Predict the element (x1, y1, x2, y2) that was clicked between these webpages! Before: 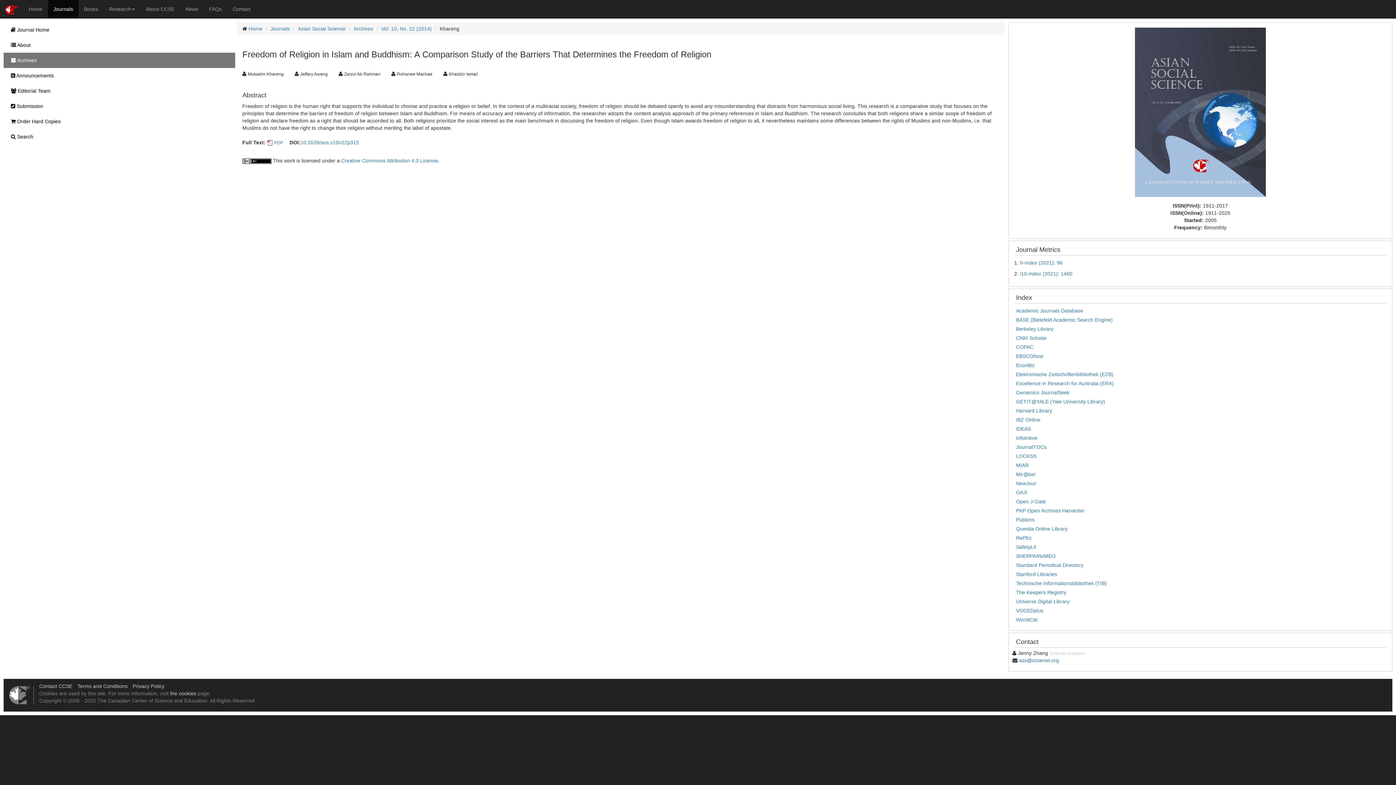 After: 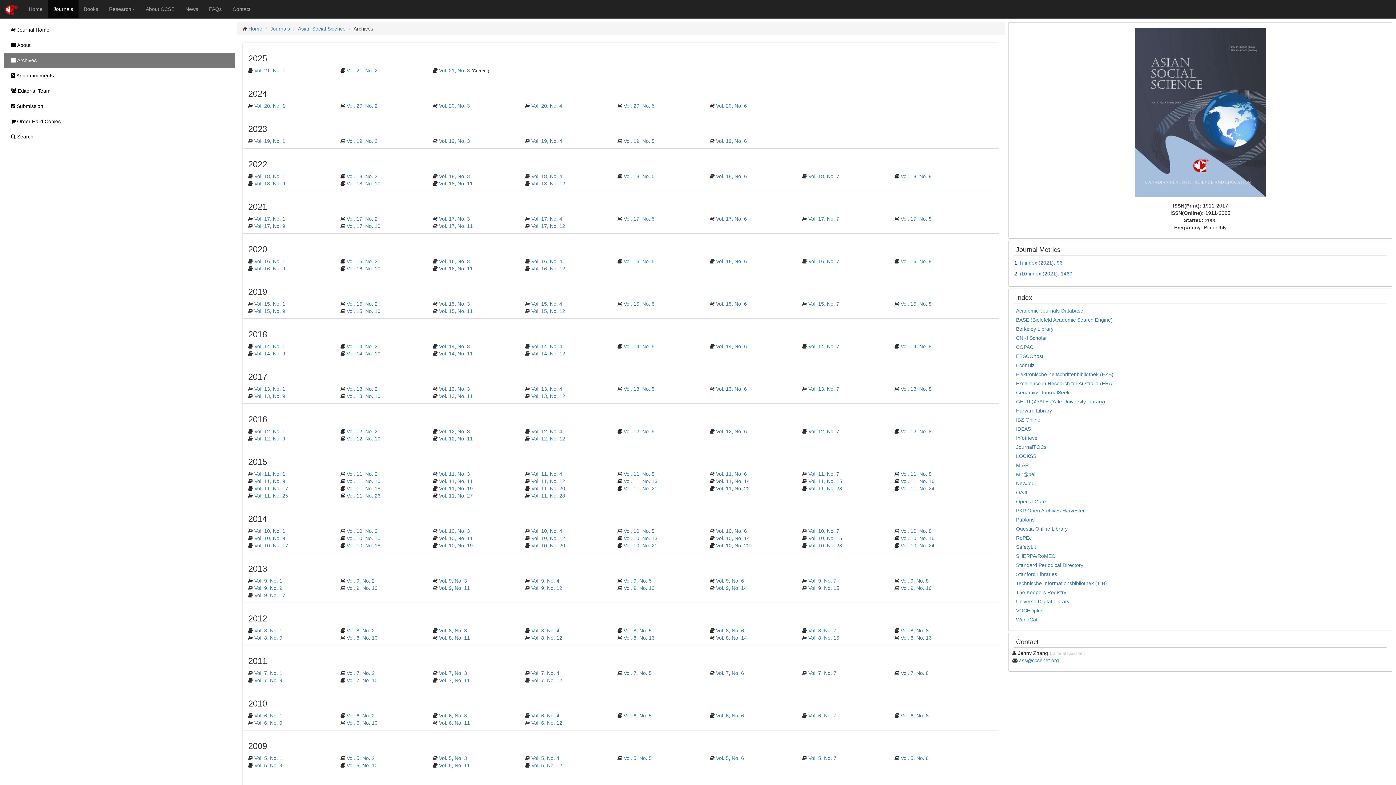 Action: label: Archives bbox: (353, 25, 373, 31)